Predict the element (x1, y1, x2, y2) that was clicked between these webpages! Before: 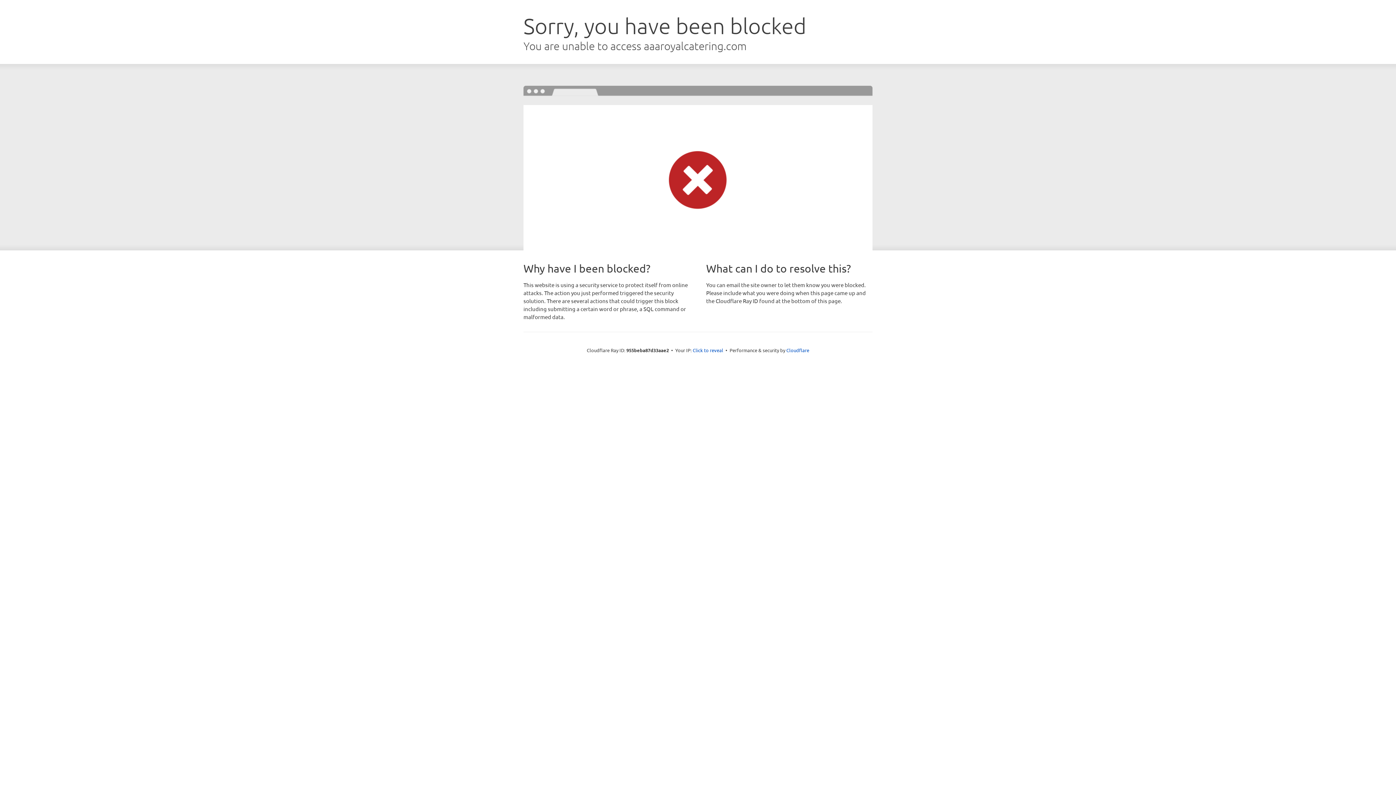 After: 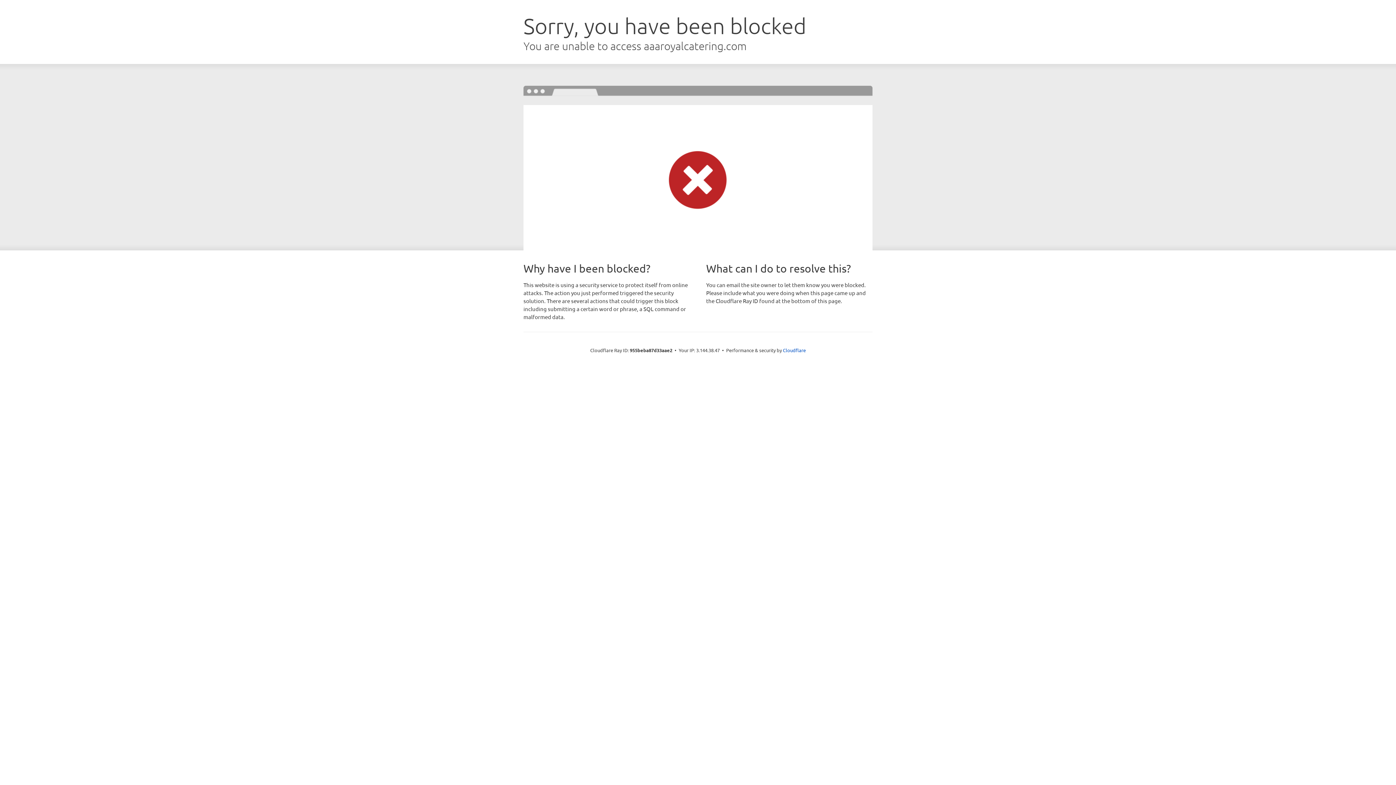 Action: bbox: (692, 346, 723, 353) label: Click to reveal